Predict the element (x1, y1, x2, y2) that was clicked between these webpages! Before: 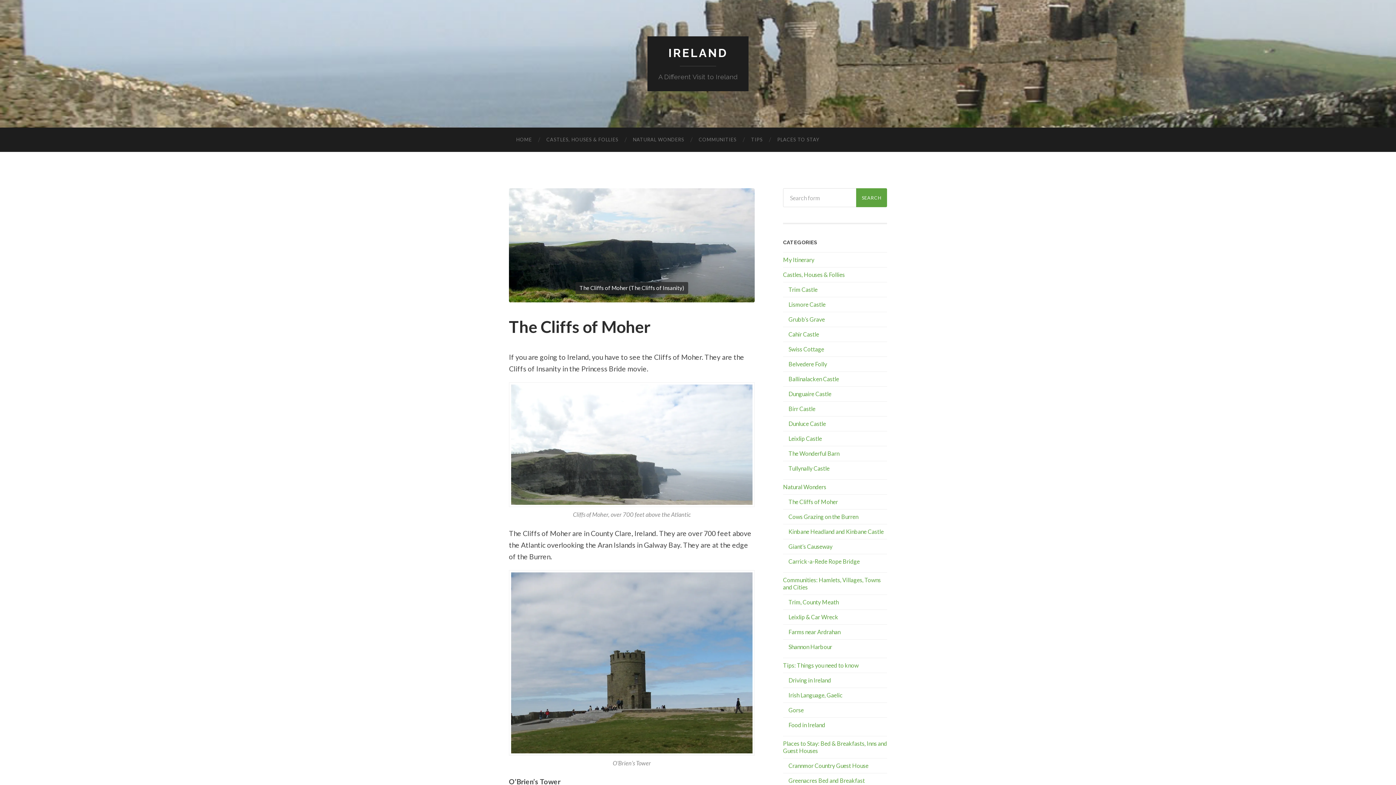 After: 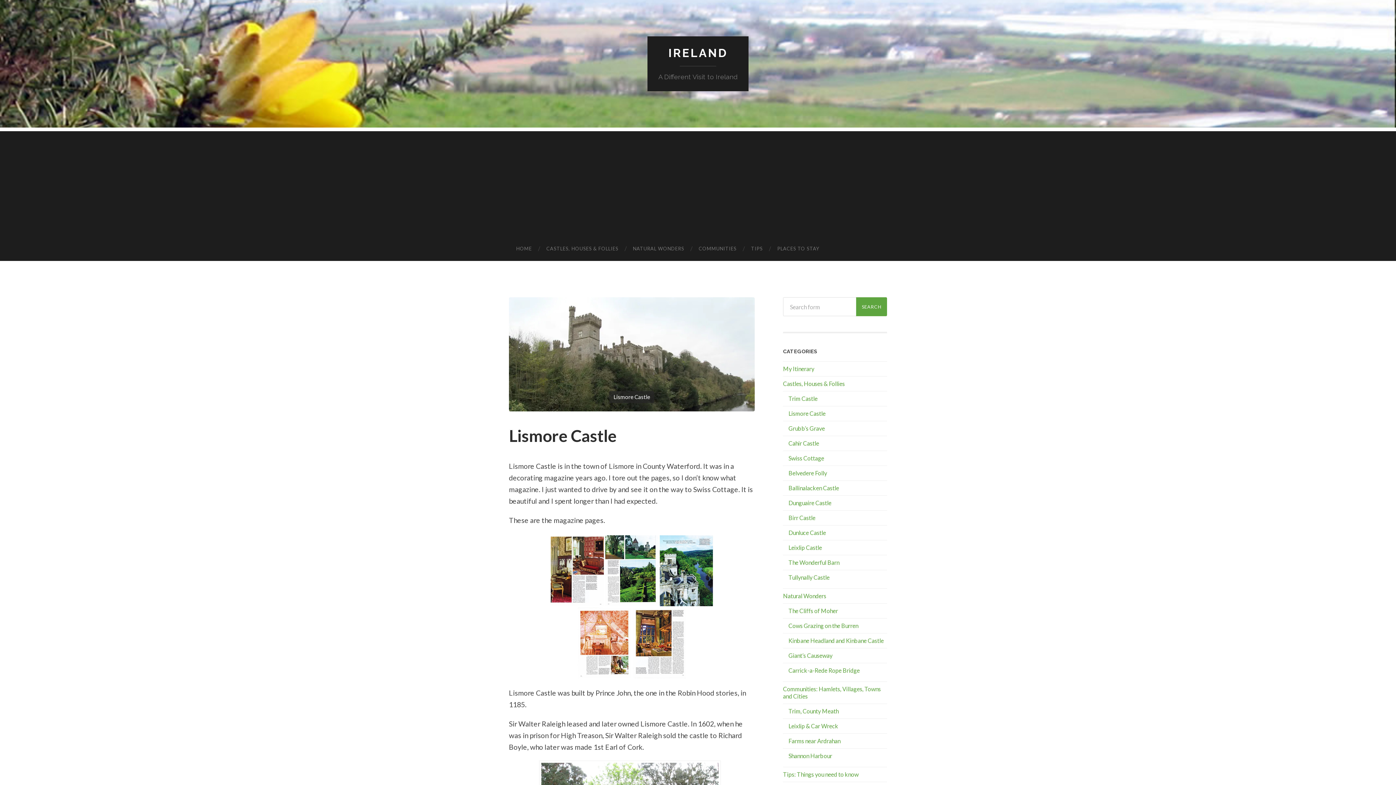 Action: bbox: (788, 301, 825, 307) label: Lismore Castle